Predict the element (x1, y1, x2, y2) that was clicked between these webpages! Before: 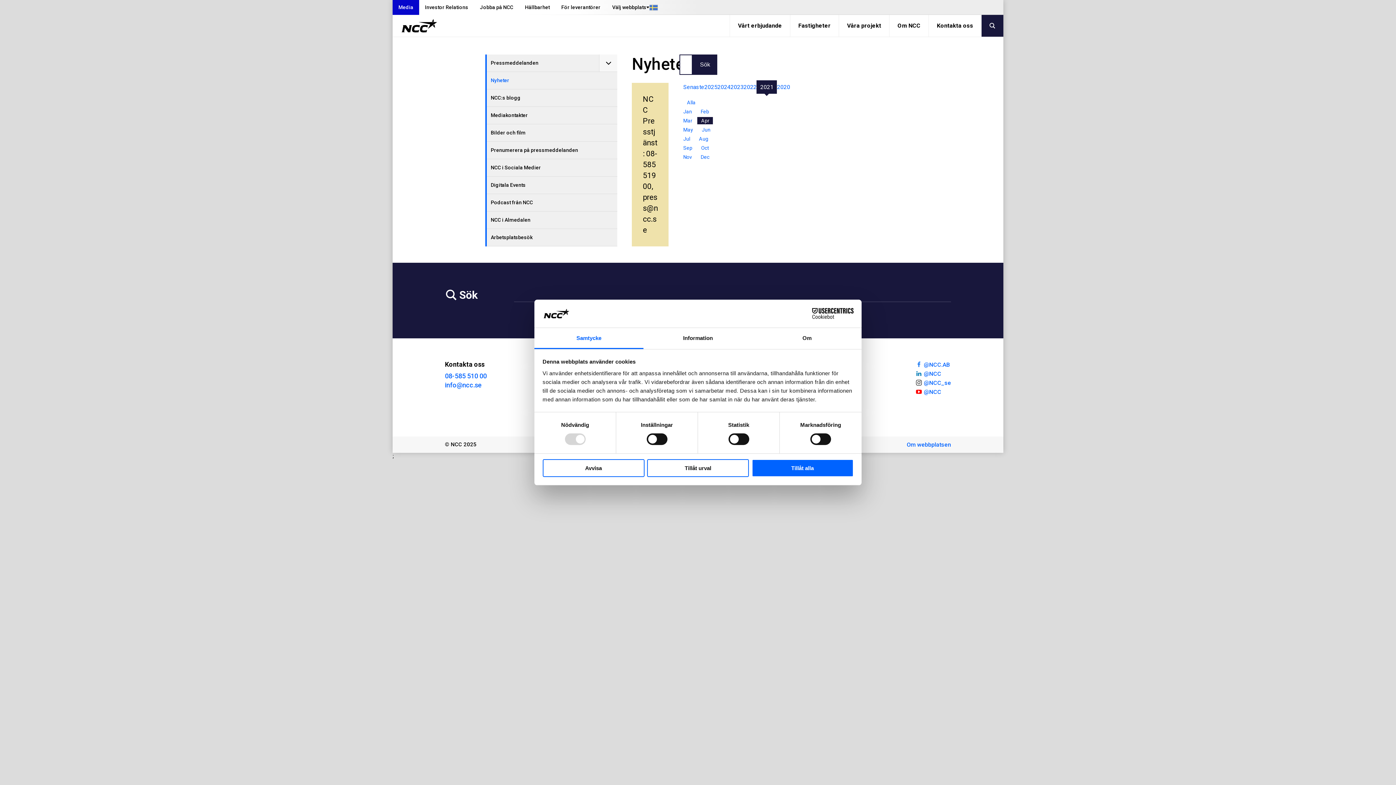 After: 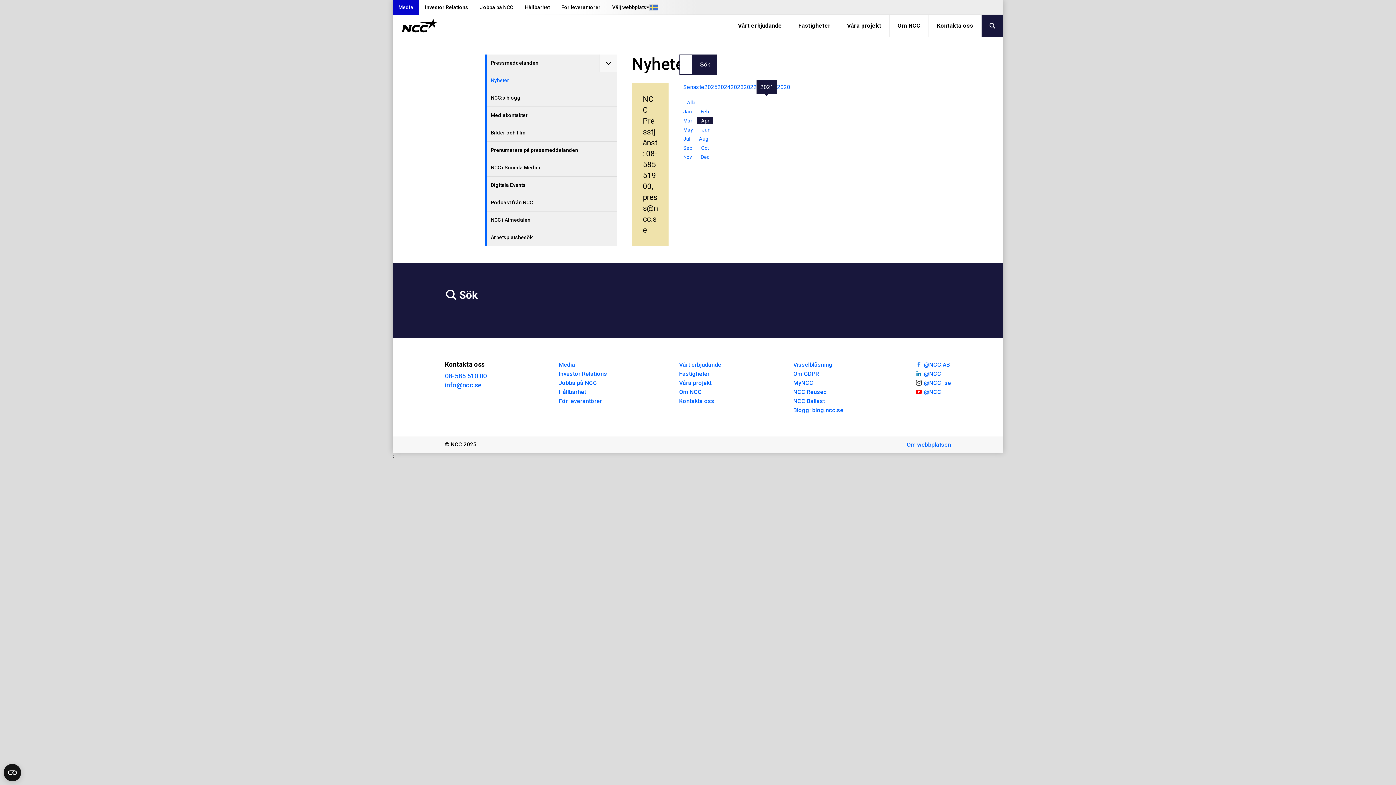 Action: bbox: (647, 459, 749, 477) label: Tillåt urval